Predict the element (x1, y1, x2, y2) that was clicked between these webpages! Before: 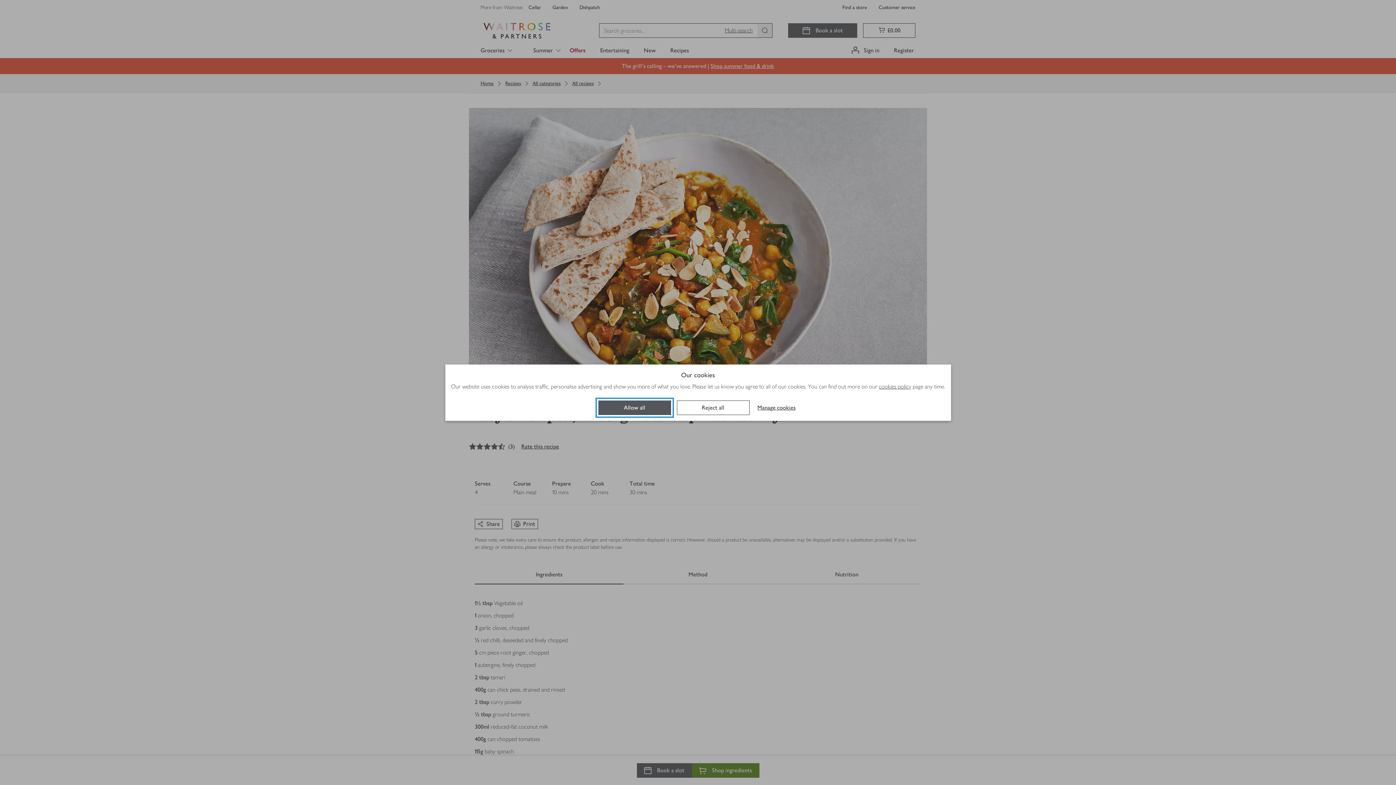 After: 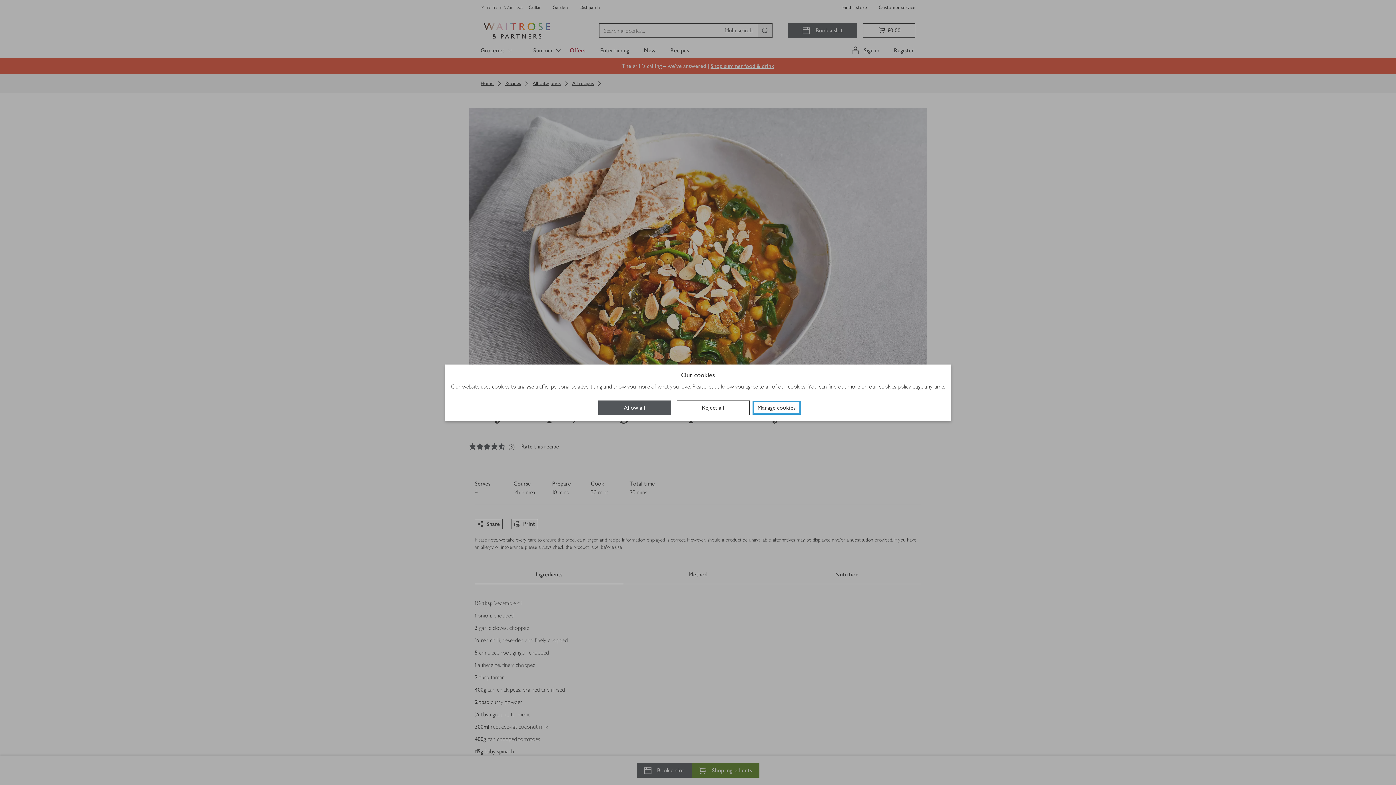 Action: label: Manage cookies bbox: (755, 403, 798, 411)